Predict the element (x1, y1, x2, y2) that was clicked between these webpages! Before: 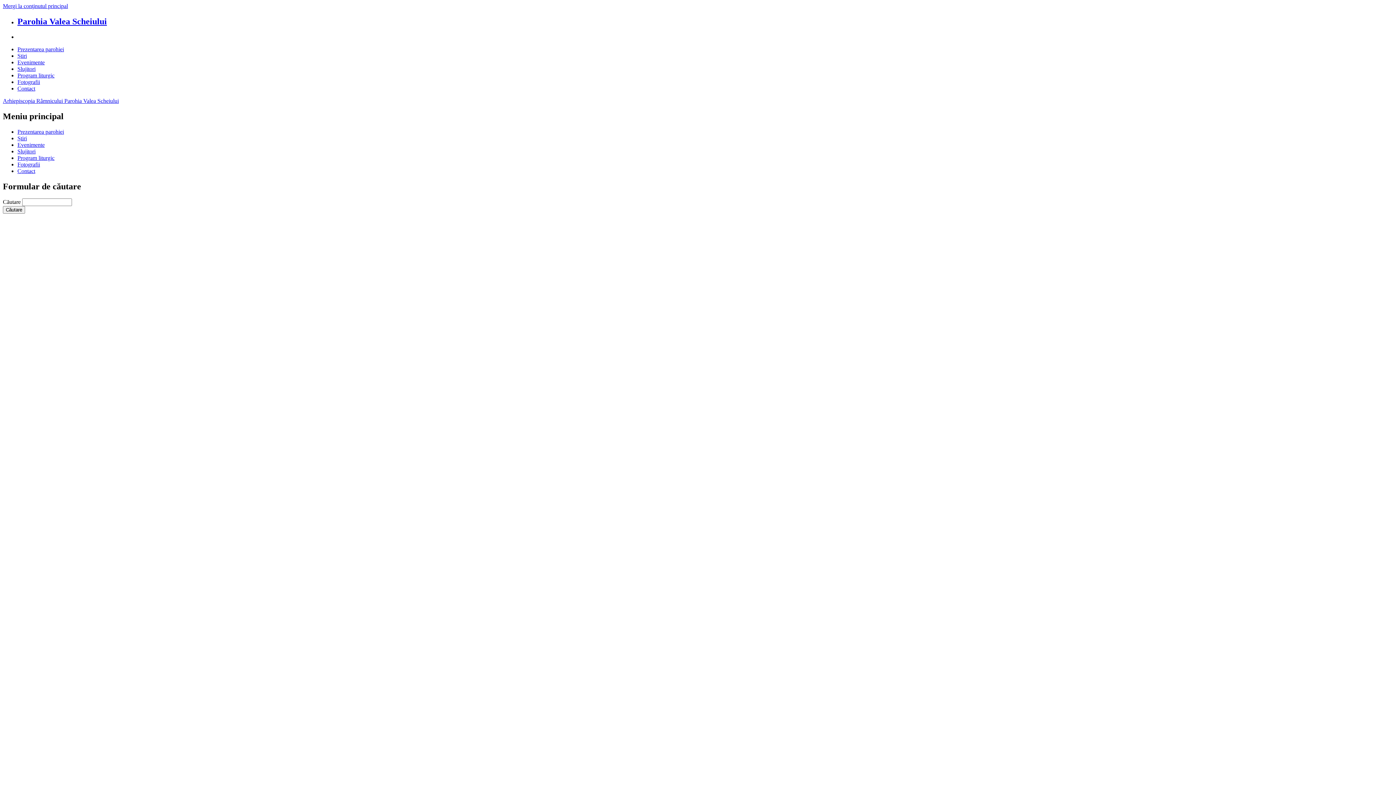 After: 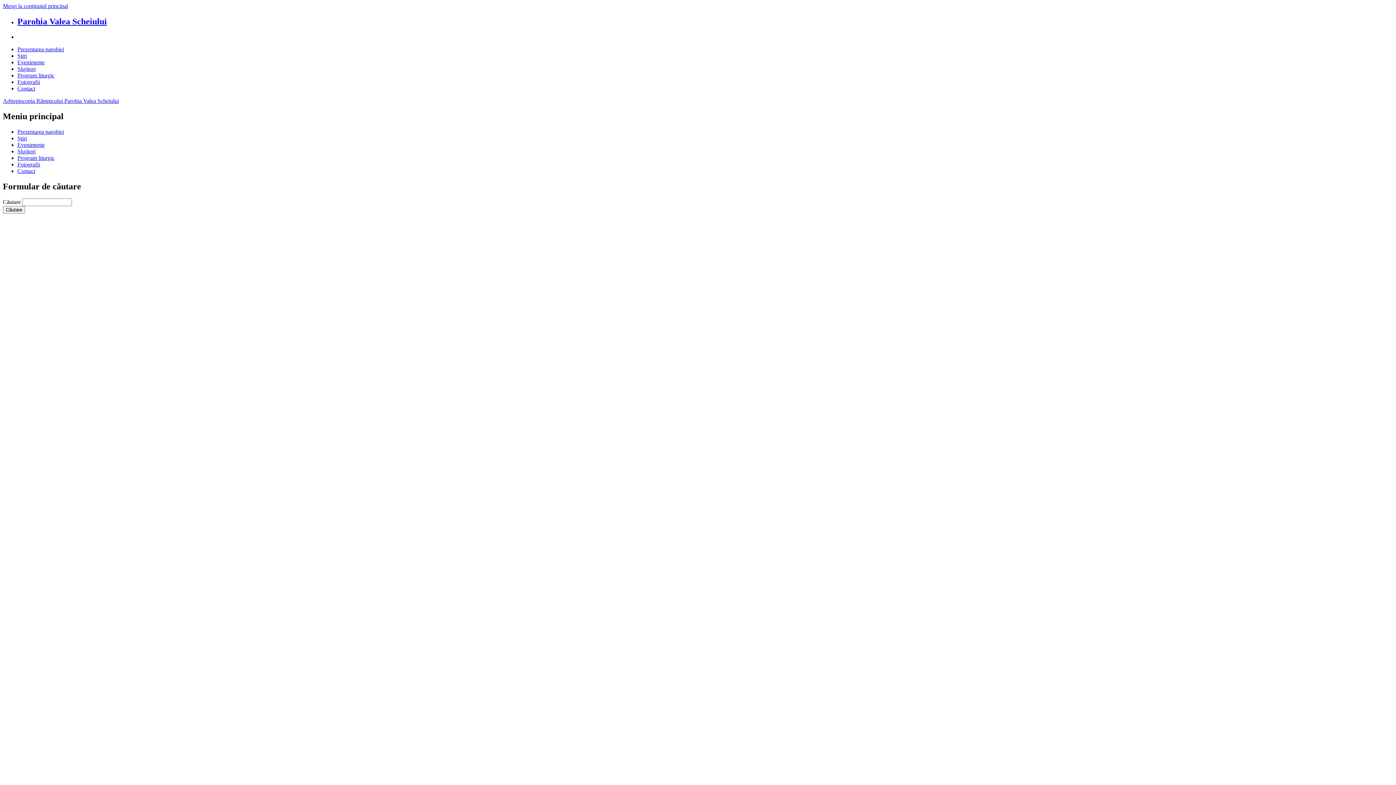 Action: label: Program liturgic bbox: (17, 72, 54, 78)